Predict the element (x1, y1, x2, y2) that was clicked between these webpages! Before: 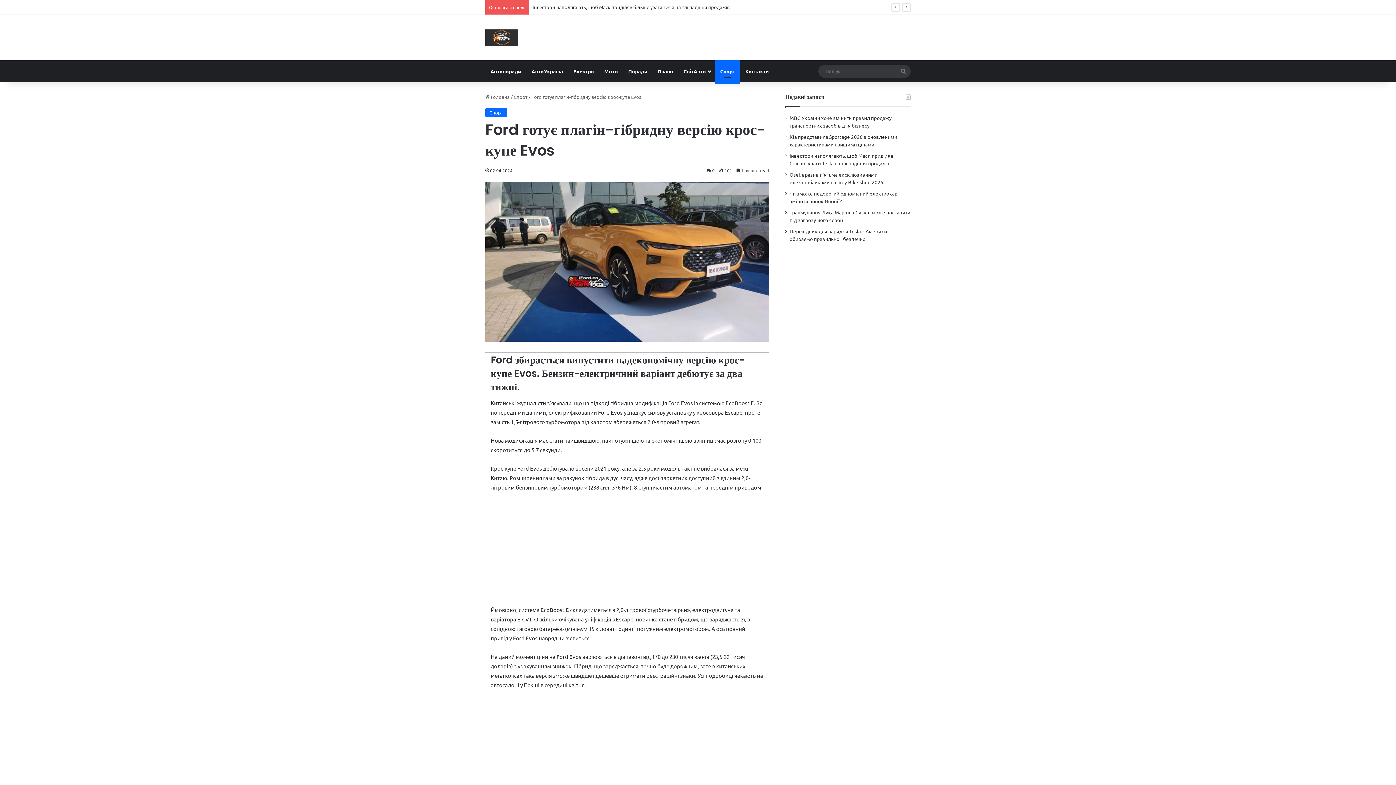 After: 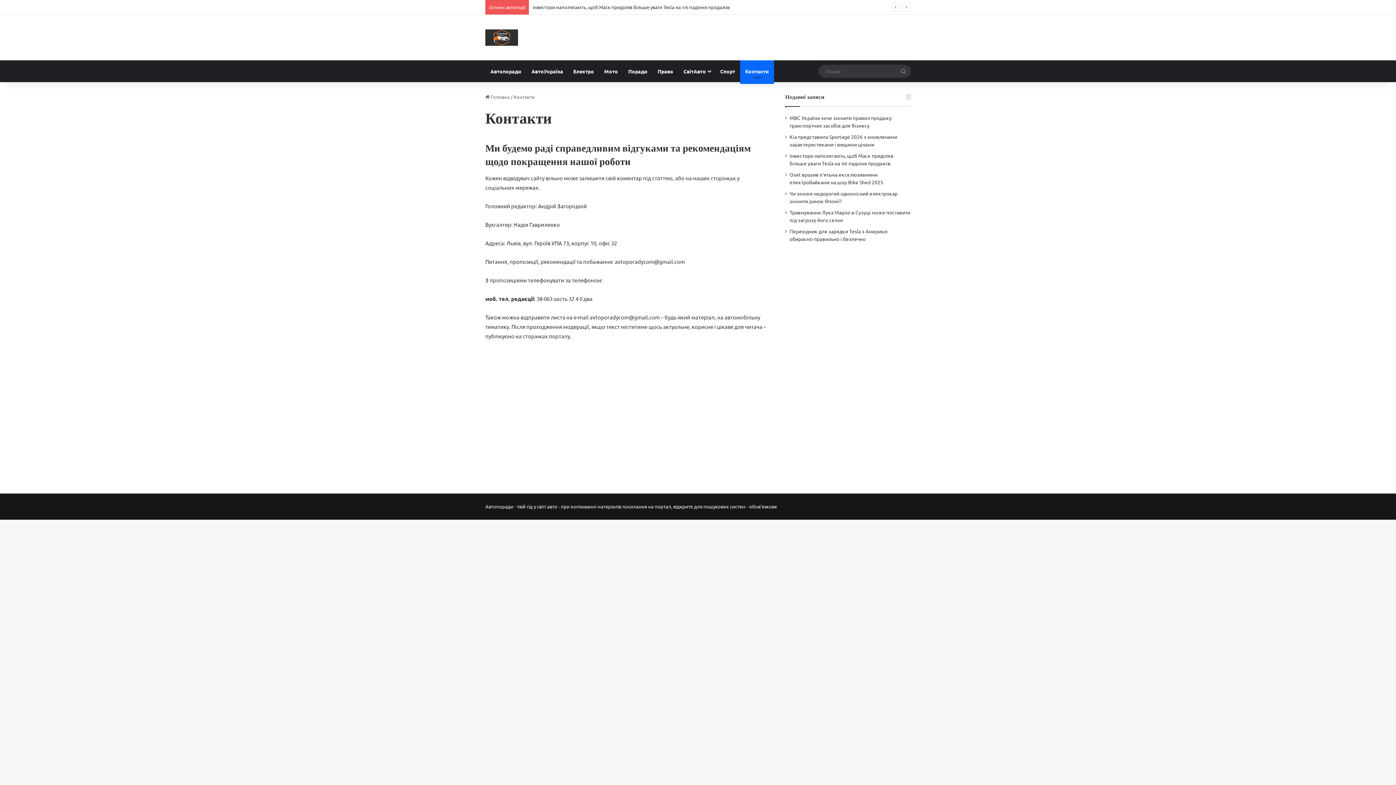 Action: bbox: (740, 60, 774, 82) label: Контакти